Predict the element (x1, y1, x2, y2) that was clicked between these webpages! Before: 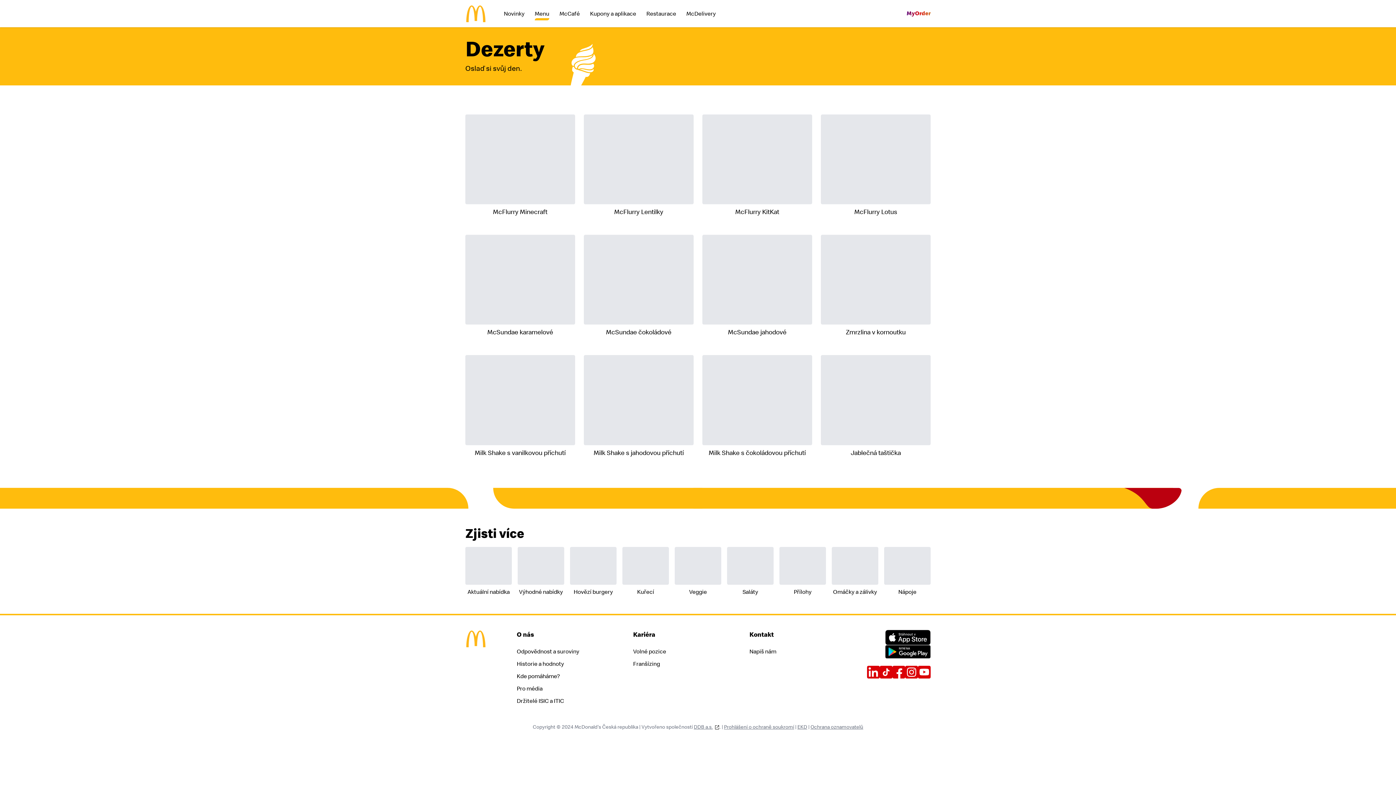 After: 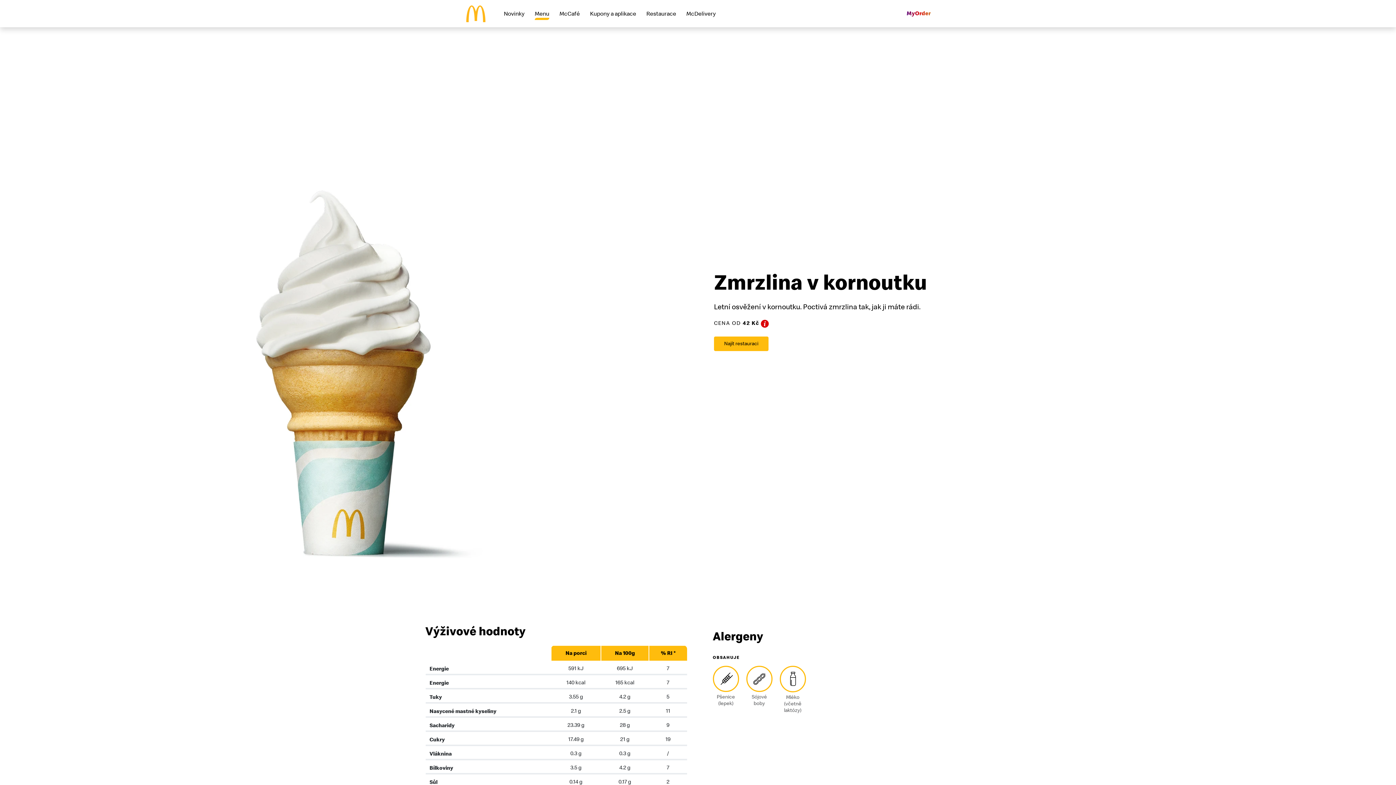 Action: label: Zmrzlina v kornoutku bbox: (821, 234, 930, 337)